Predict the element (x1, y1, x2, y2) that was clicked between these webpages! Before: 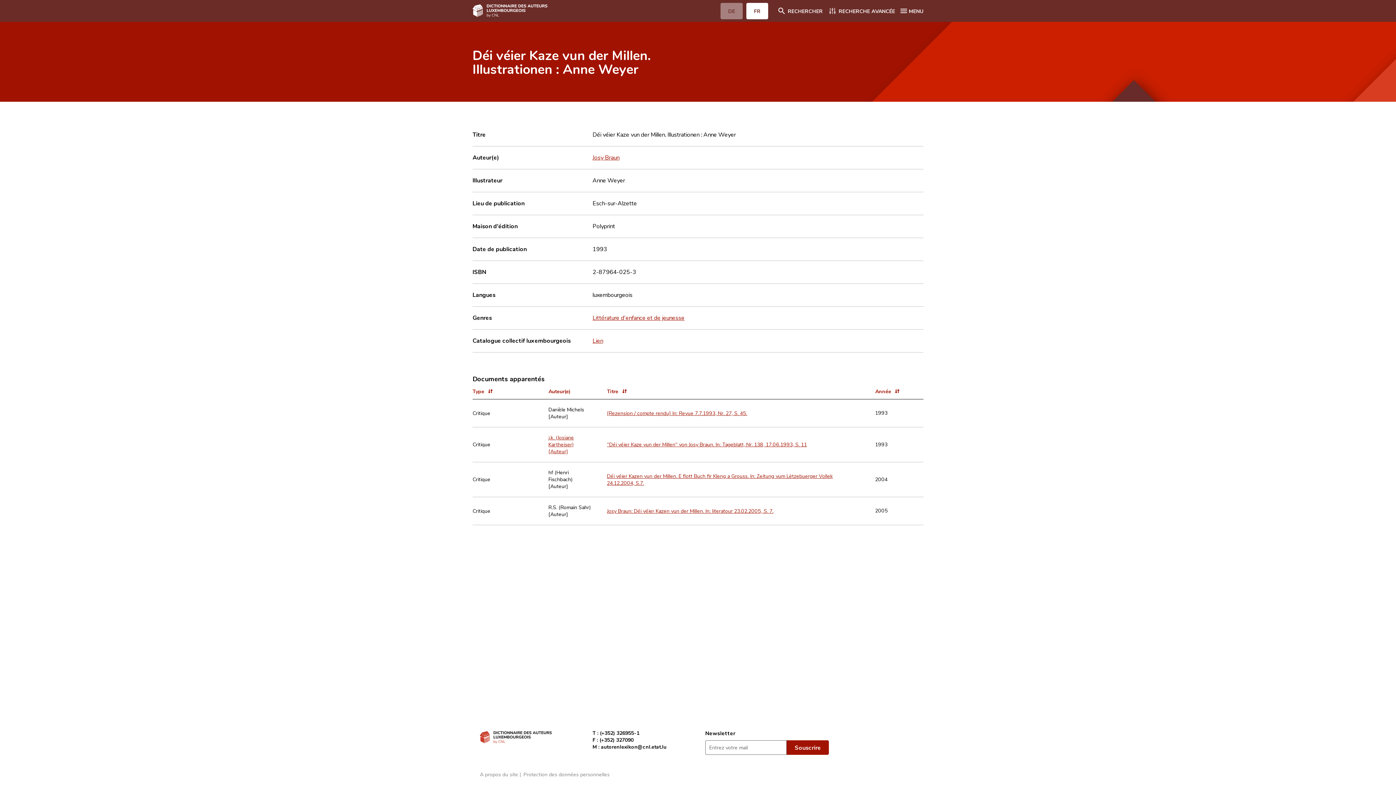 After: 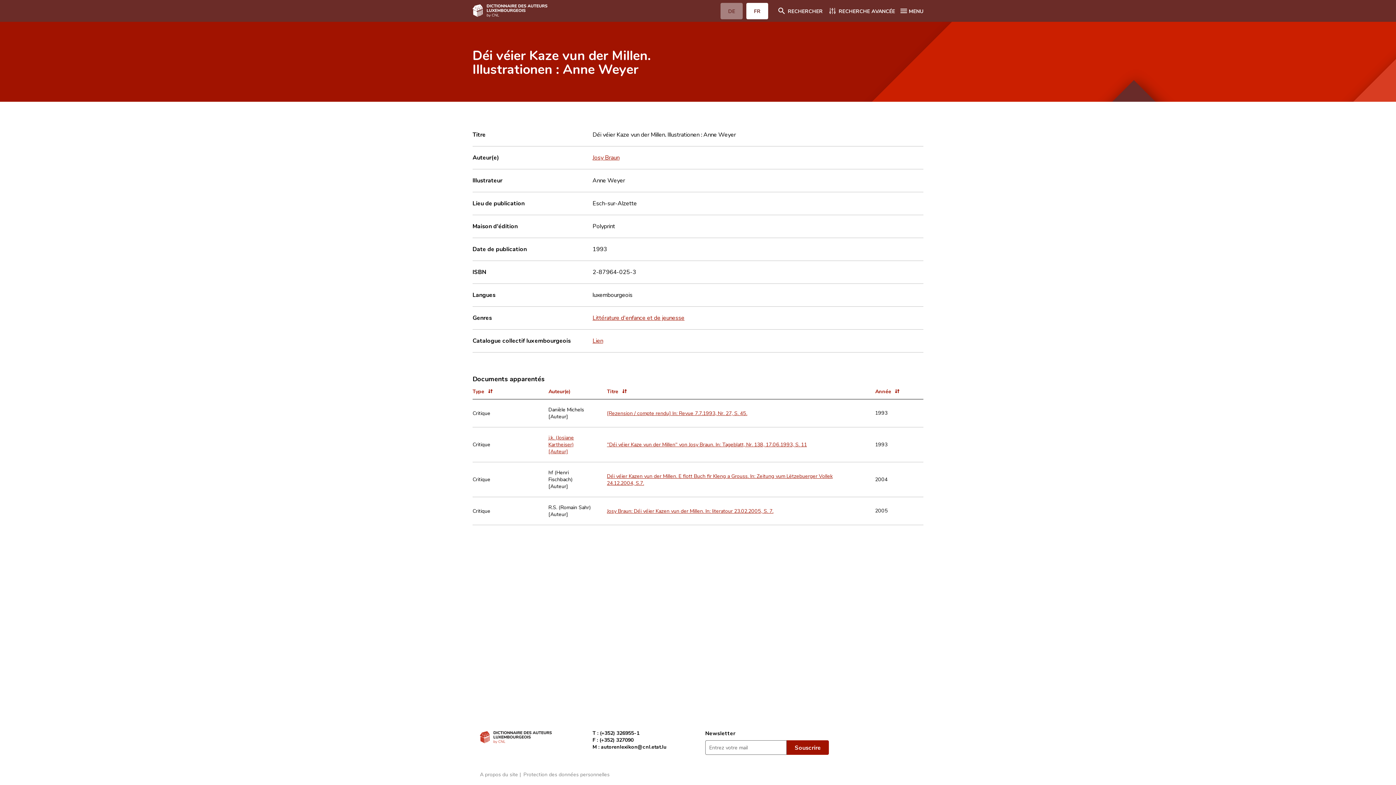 Action: label: MENU bbox: (900, 8, 923, 13)